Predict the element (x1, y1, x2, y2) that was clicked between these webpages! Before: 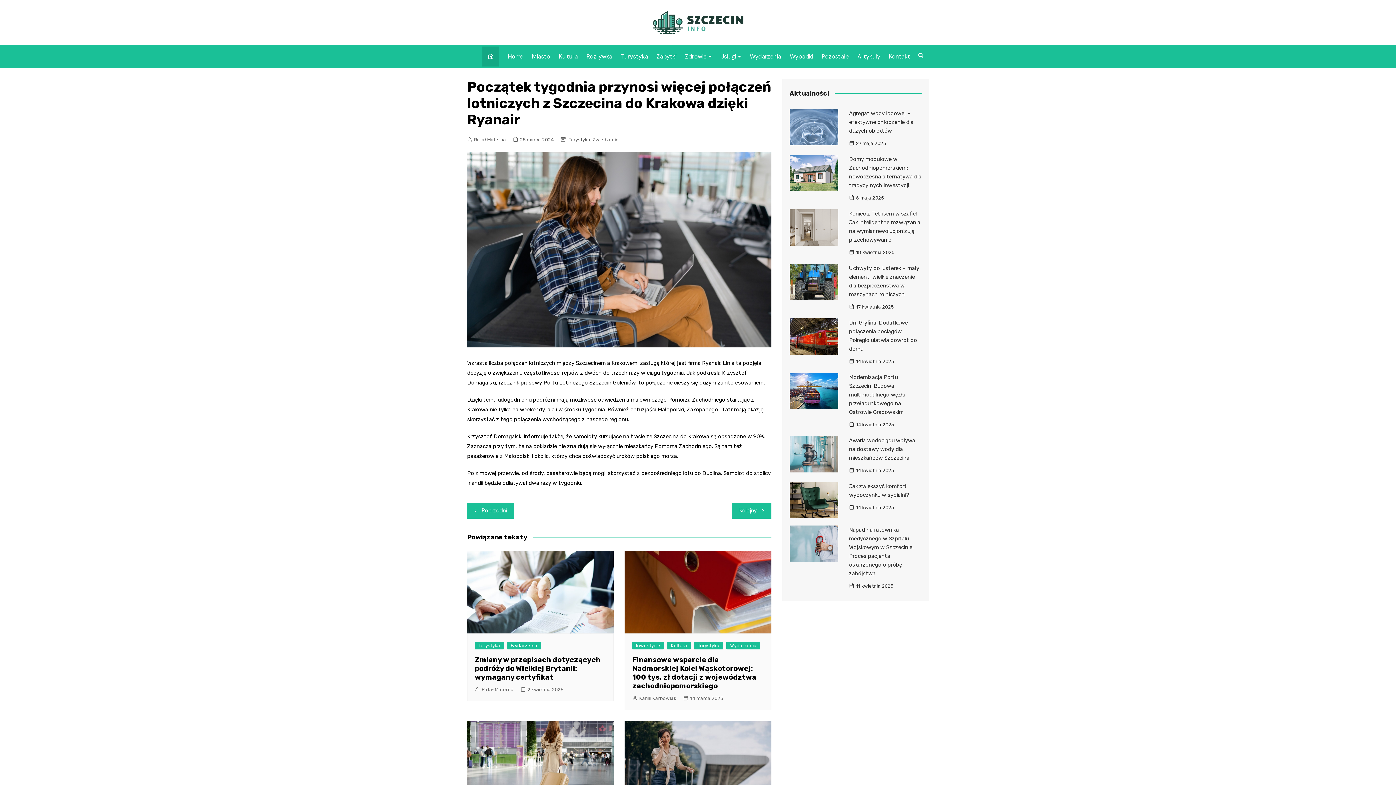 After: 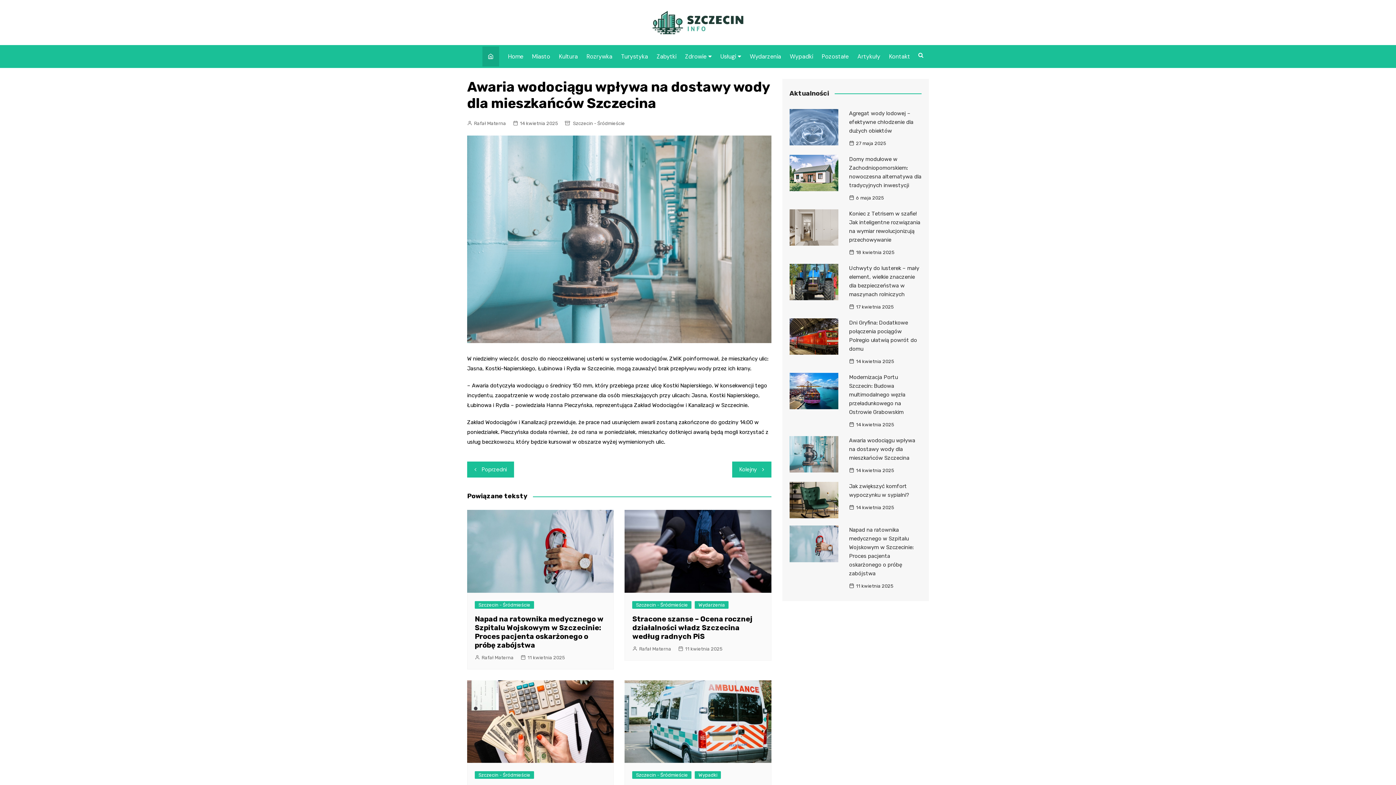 Action: bbox: (849, 437, 915, 461) label: Awaria wodociągu wpływa na dostawy wody dla mieszkańców Szczecina